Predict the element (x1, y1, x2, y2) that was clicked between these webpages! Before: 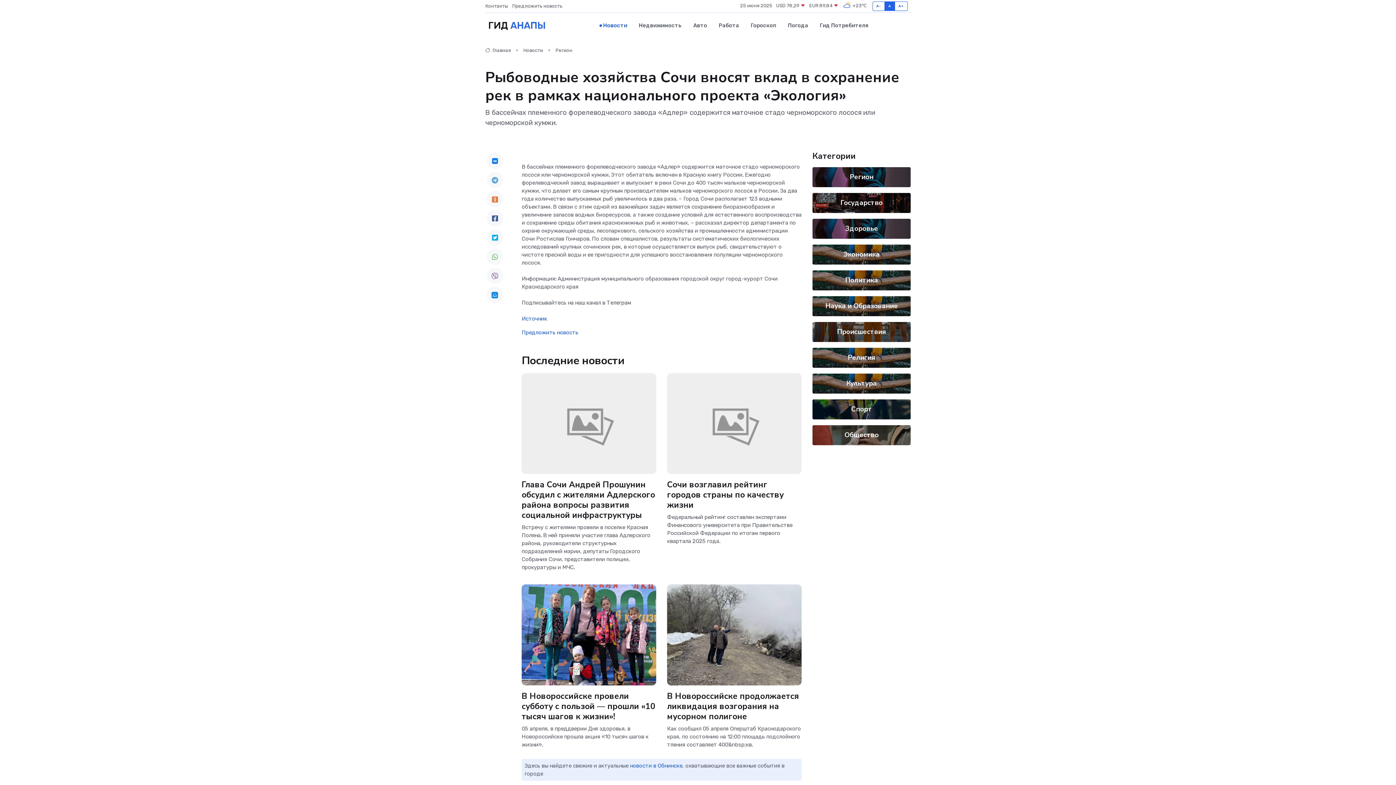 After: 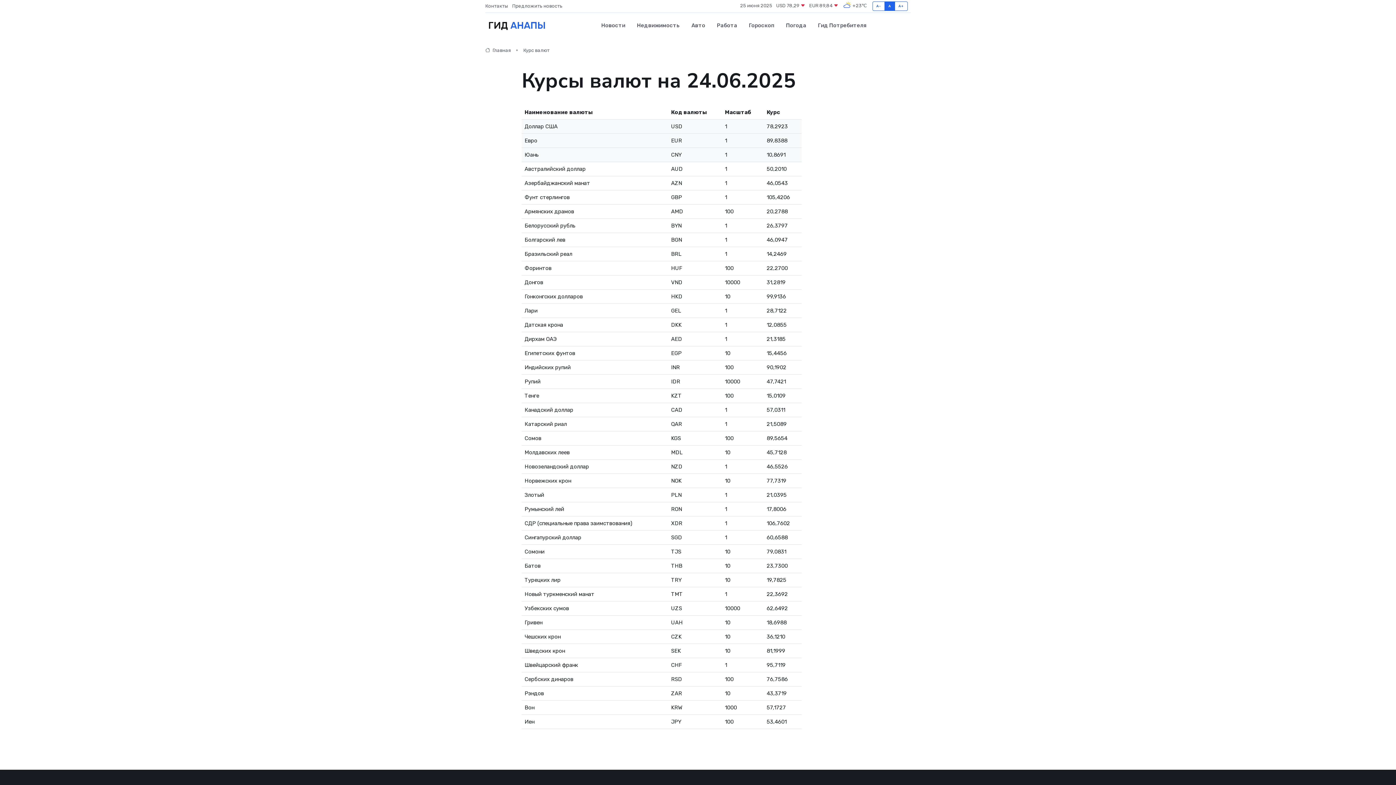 Action: label: USD 78,29  bbox: (776, 2, 805, 9)